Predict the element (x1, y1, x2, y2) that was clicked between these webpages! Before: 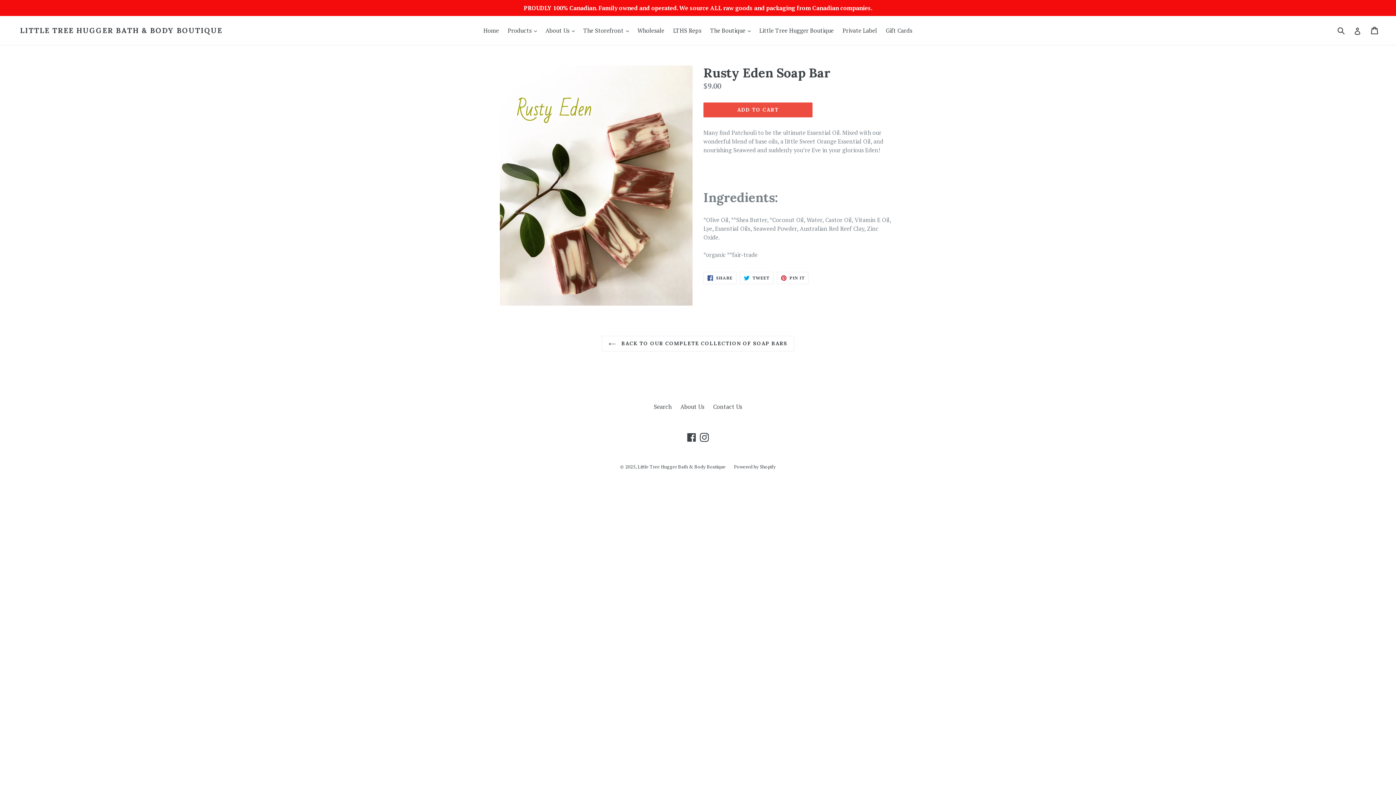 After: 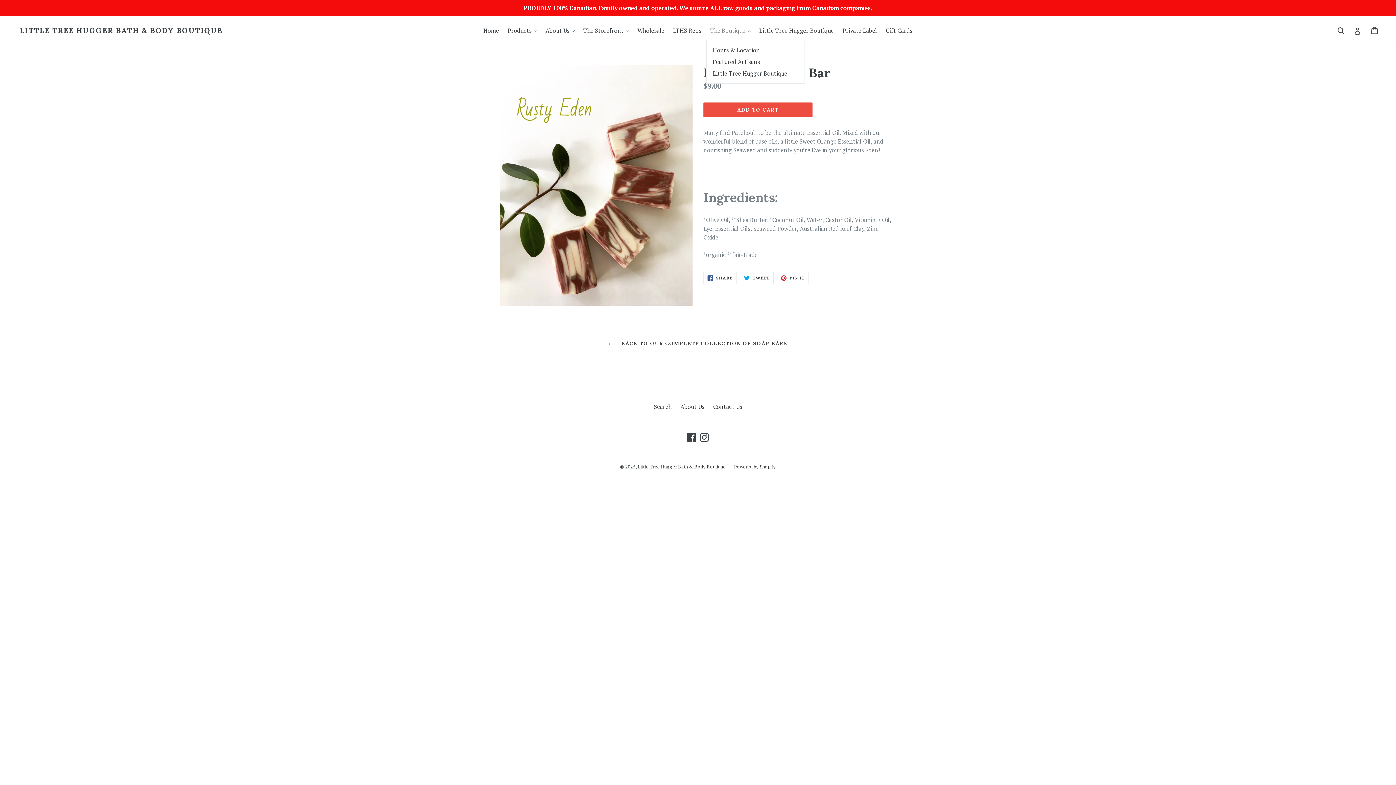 Action: bbox: (706, 25, 754, 36) label: The Boutique 
expand